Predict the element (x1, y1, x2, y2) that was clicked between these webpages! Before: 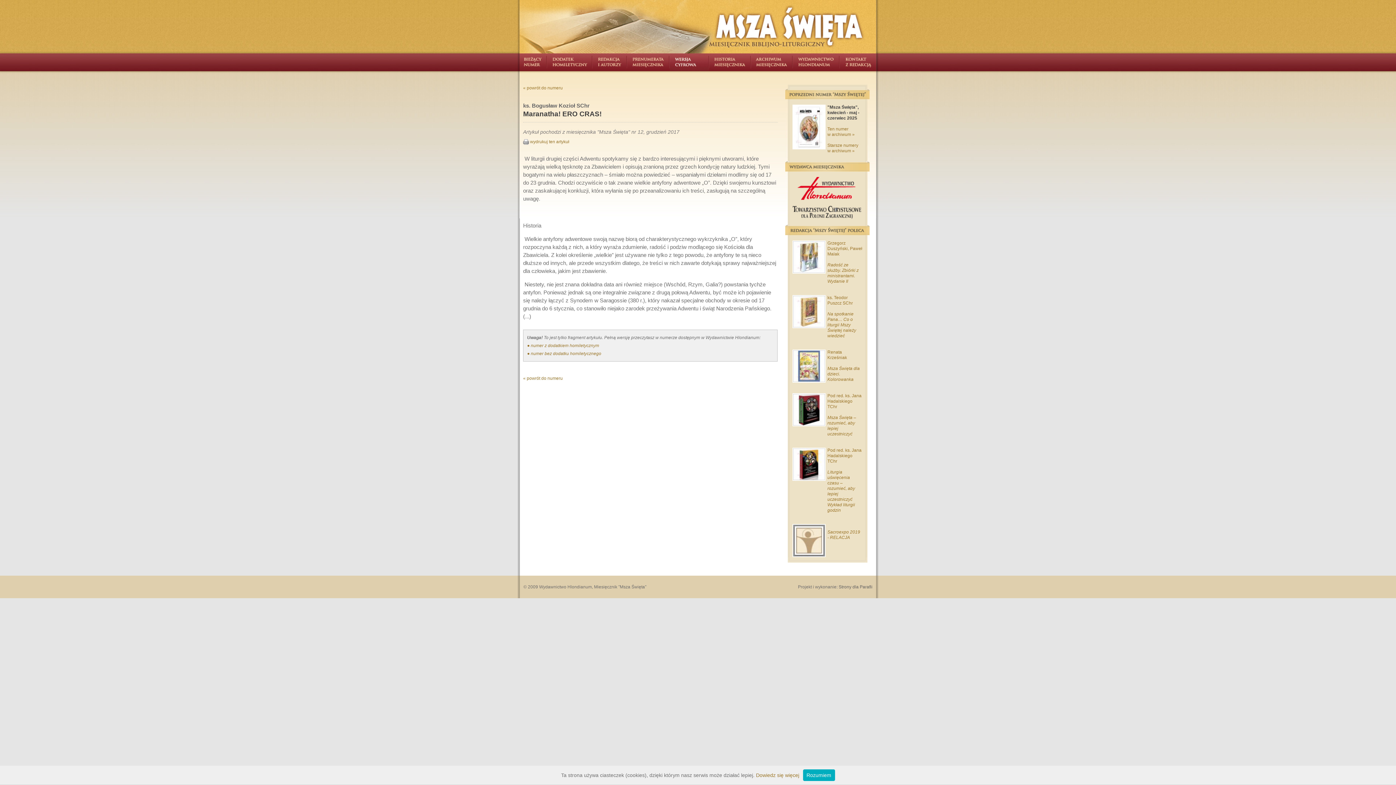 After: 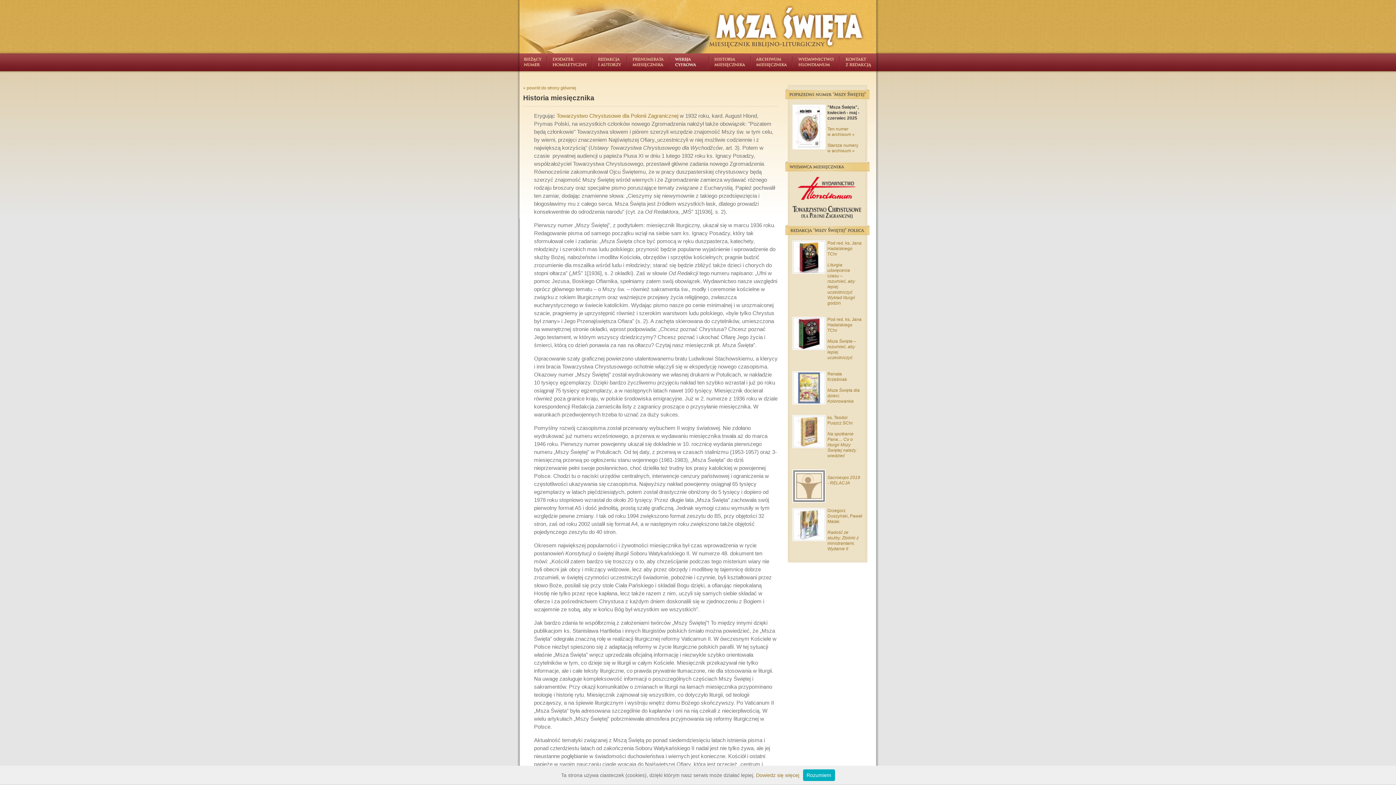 Action: bbox: (709, 53, 751, 70)